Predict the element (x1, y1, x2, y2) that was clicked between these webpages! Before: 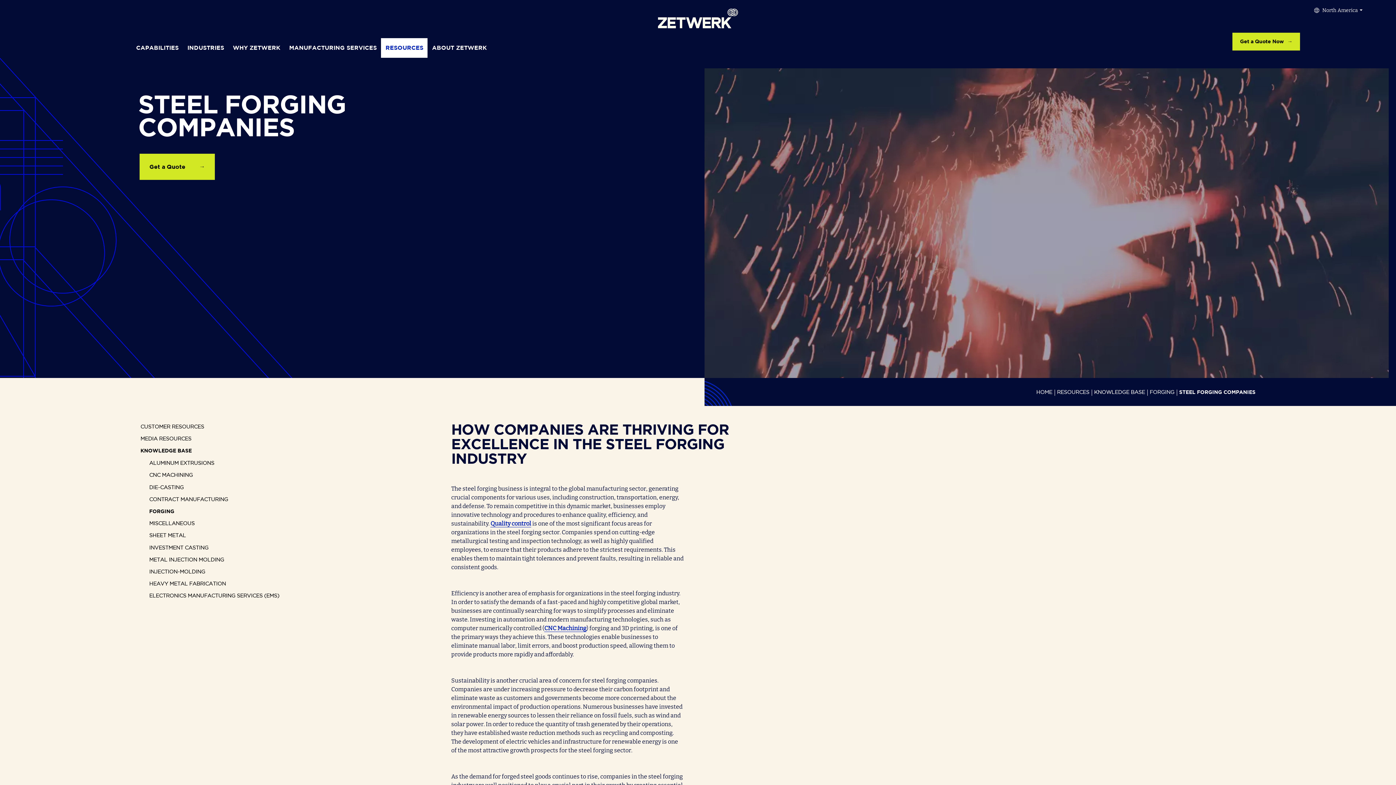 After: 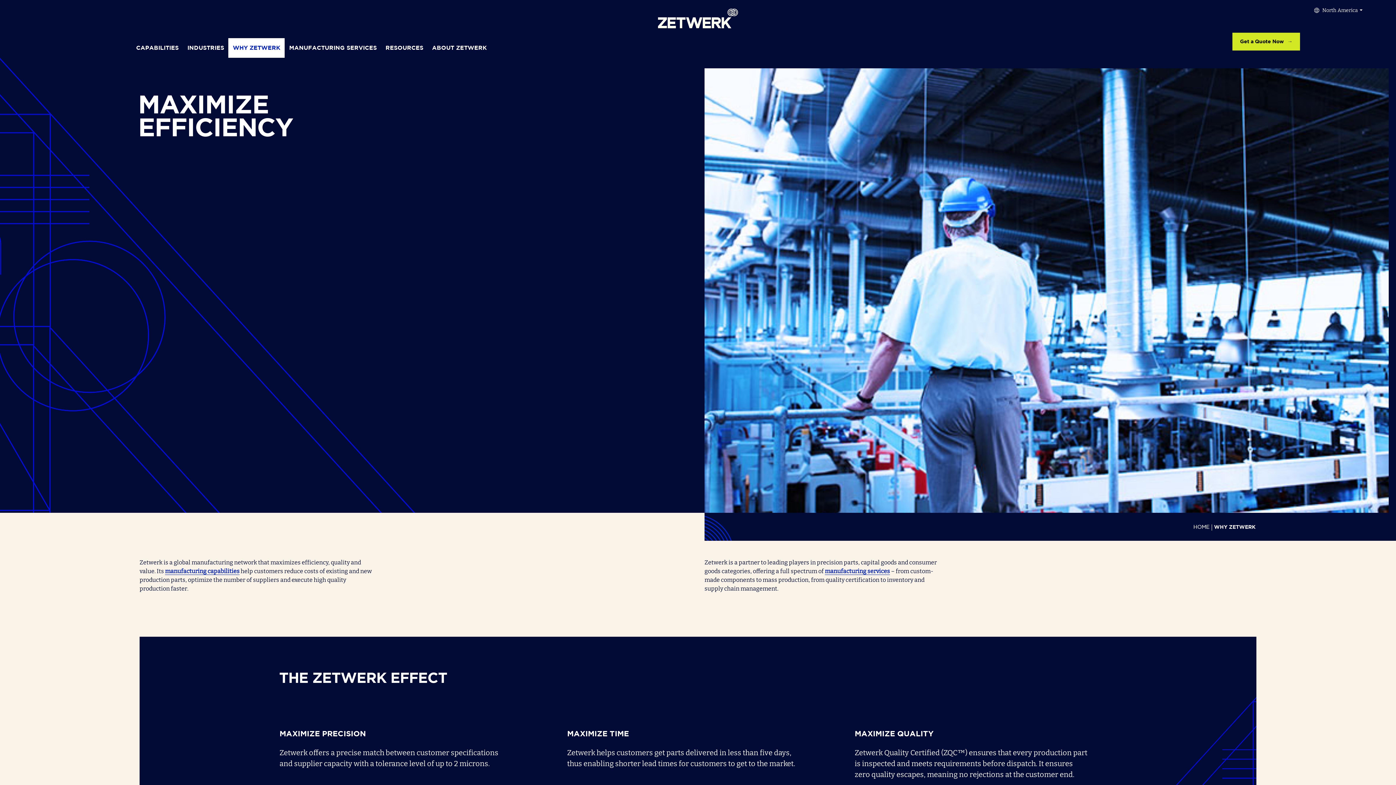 Action: label: WHY ZETWERK bbox: (228, 38, 284, 57)